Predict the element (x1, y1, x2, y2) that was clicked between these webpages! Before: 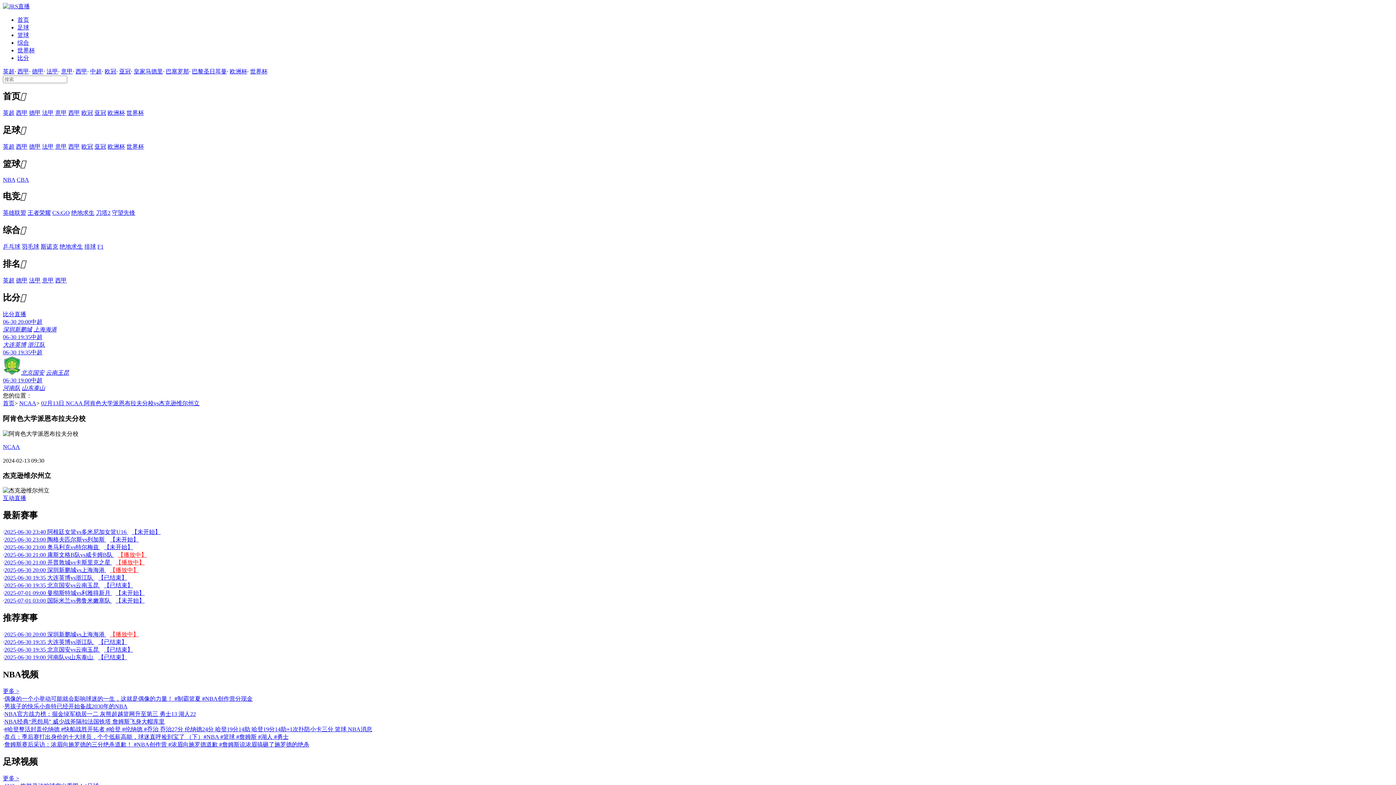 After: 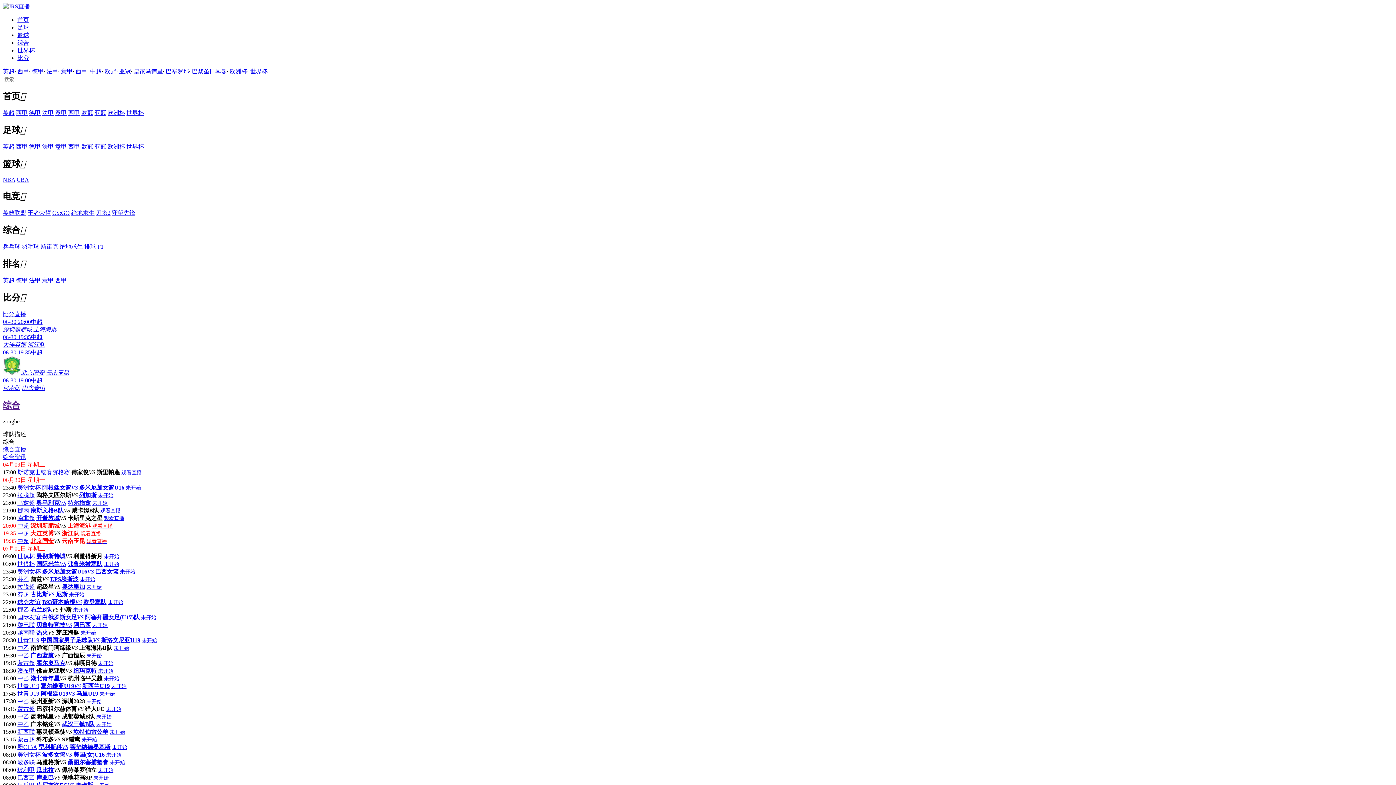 Action: label: 综合 bbox: (17, 39, 29, 45)